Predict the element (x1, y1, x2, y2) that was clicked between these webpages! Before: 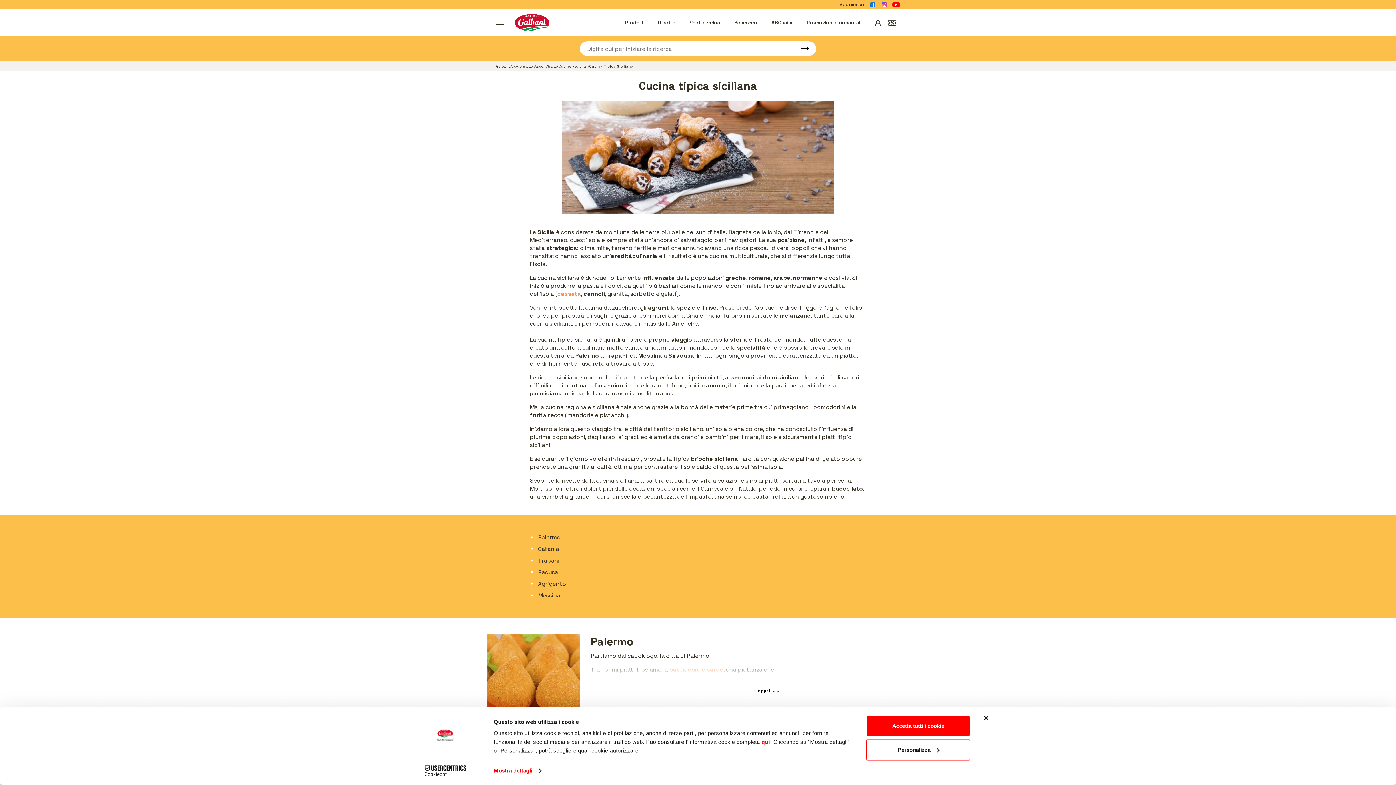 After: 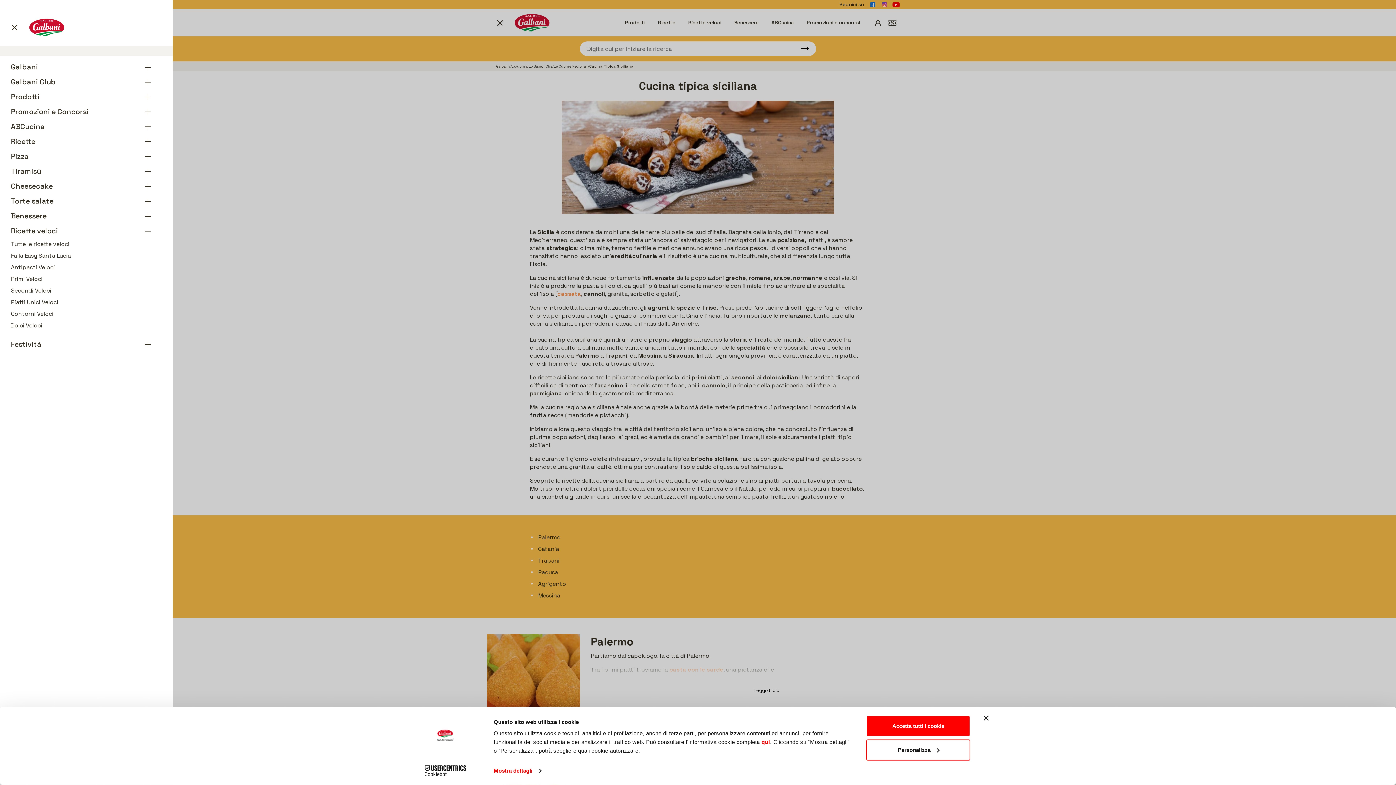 Action: label: Ricette veloci bbox: (688, 19, 721, 25)